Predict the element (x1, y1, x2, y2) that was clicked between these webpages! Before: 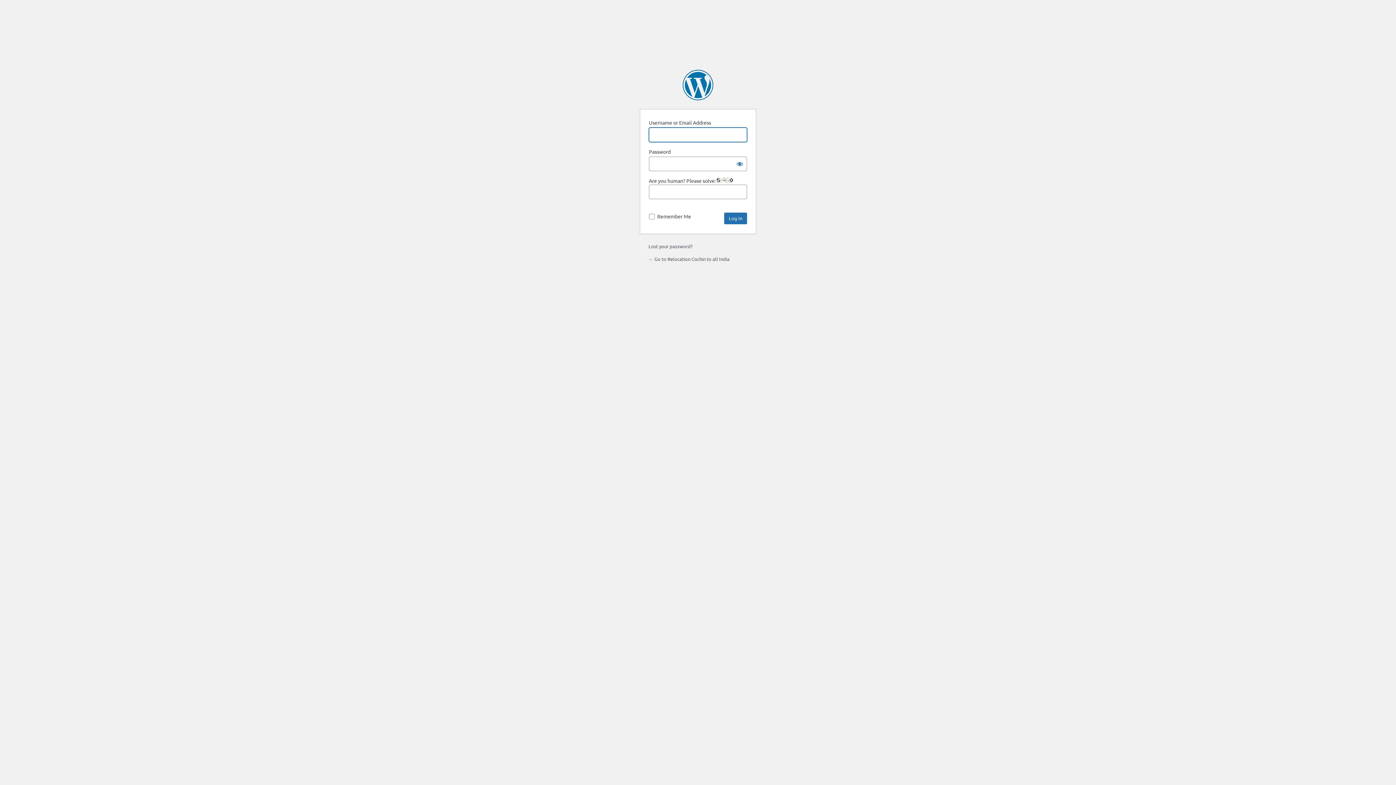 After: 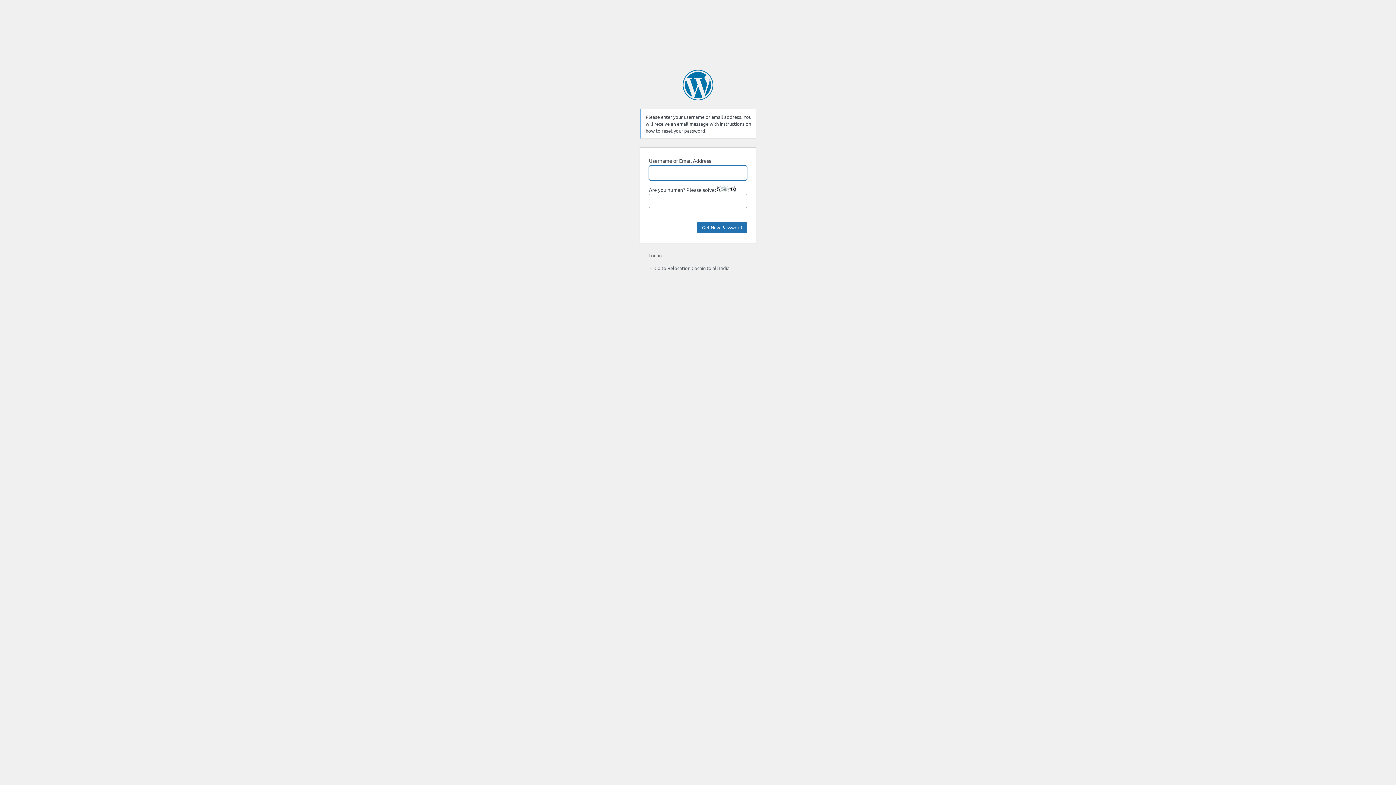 Action: bbox: (648, 243, 692, 249) label: Lost your password?